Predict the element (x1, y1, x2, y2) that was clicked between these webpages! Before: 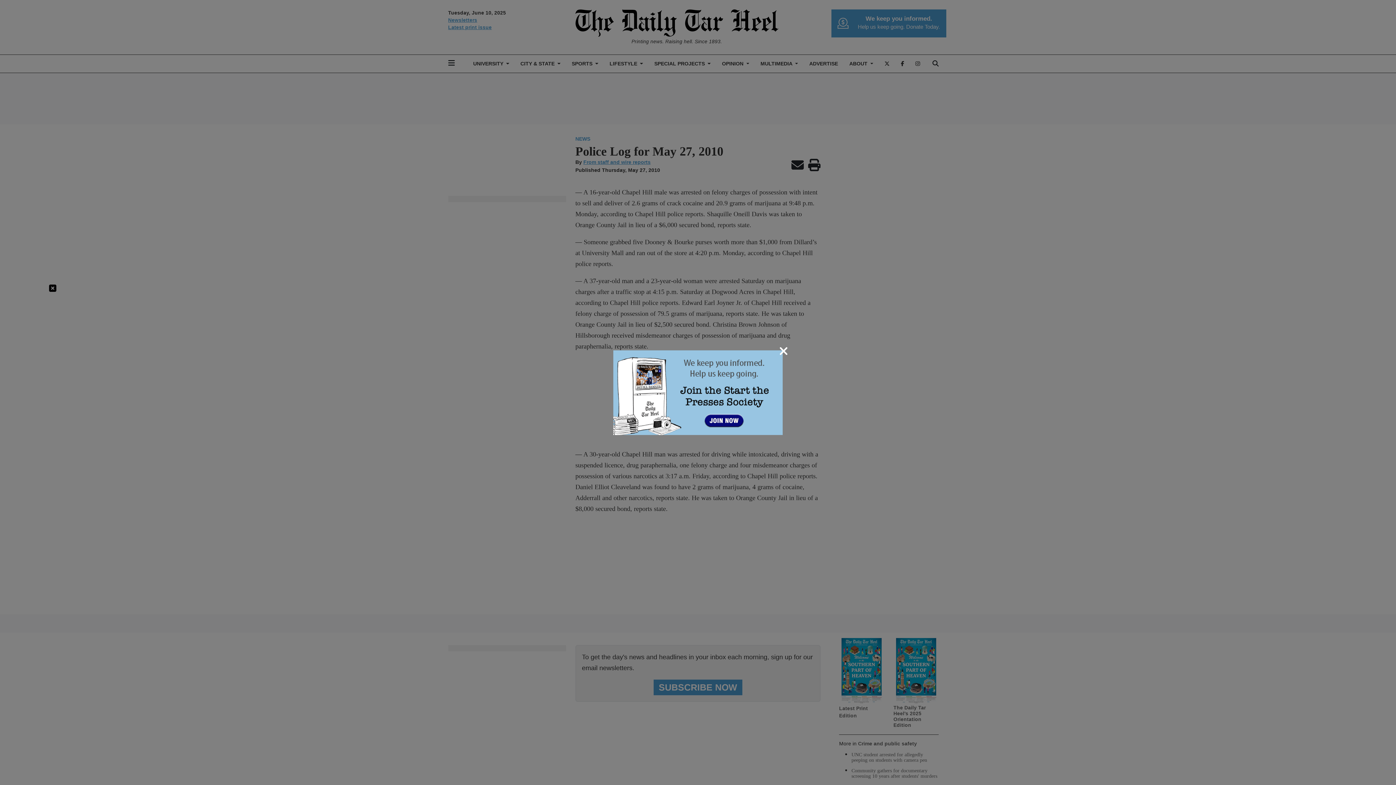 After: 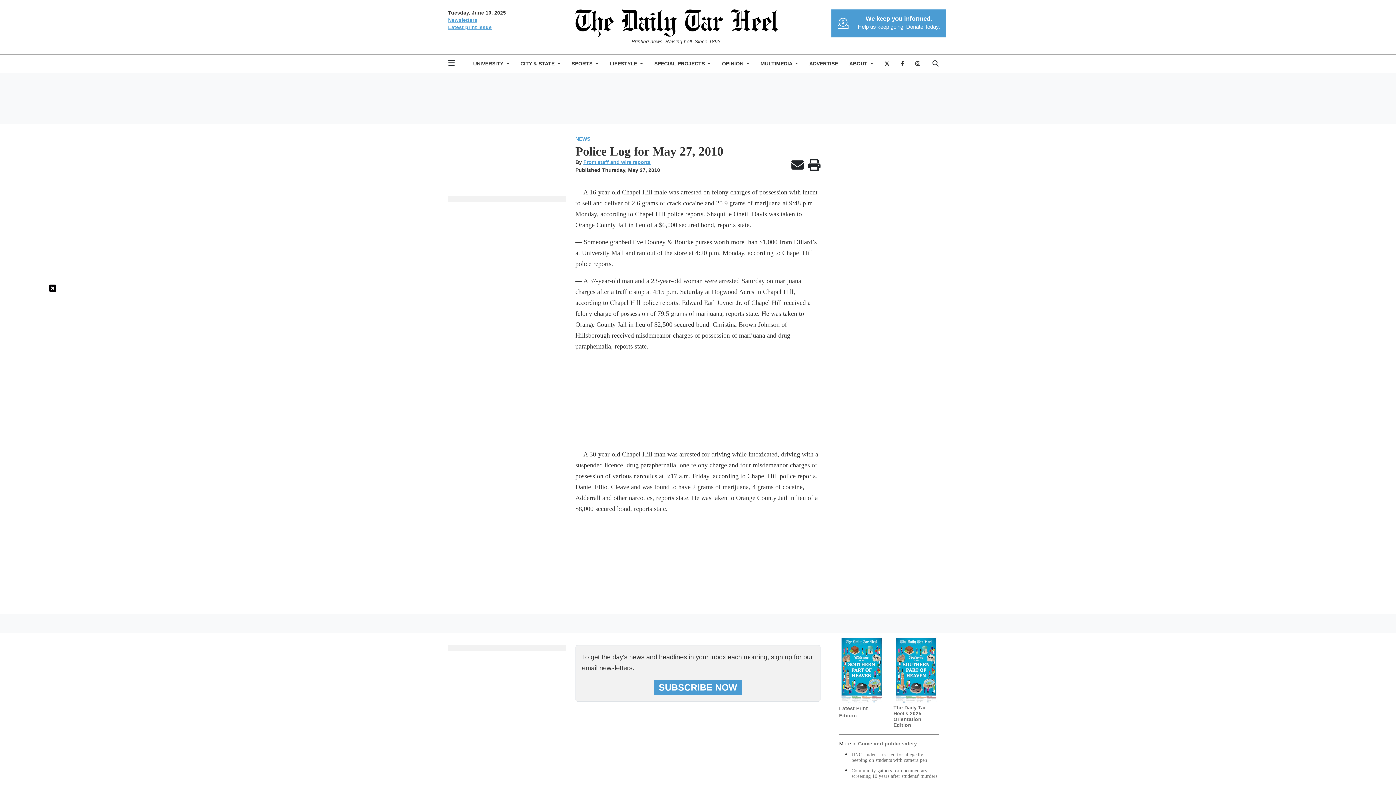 Action: label: Close bbox: (779, 344, 788, 357)